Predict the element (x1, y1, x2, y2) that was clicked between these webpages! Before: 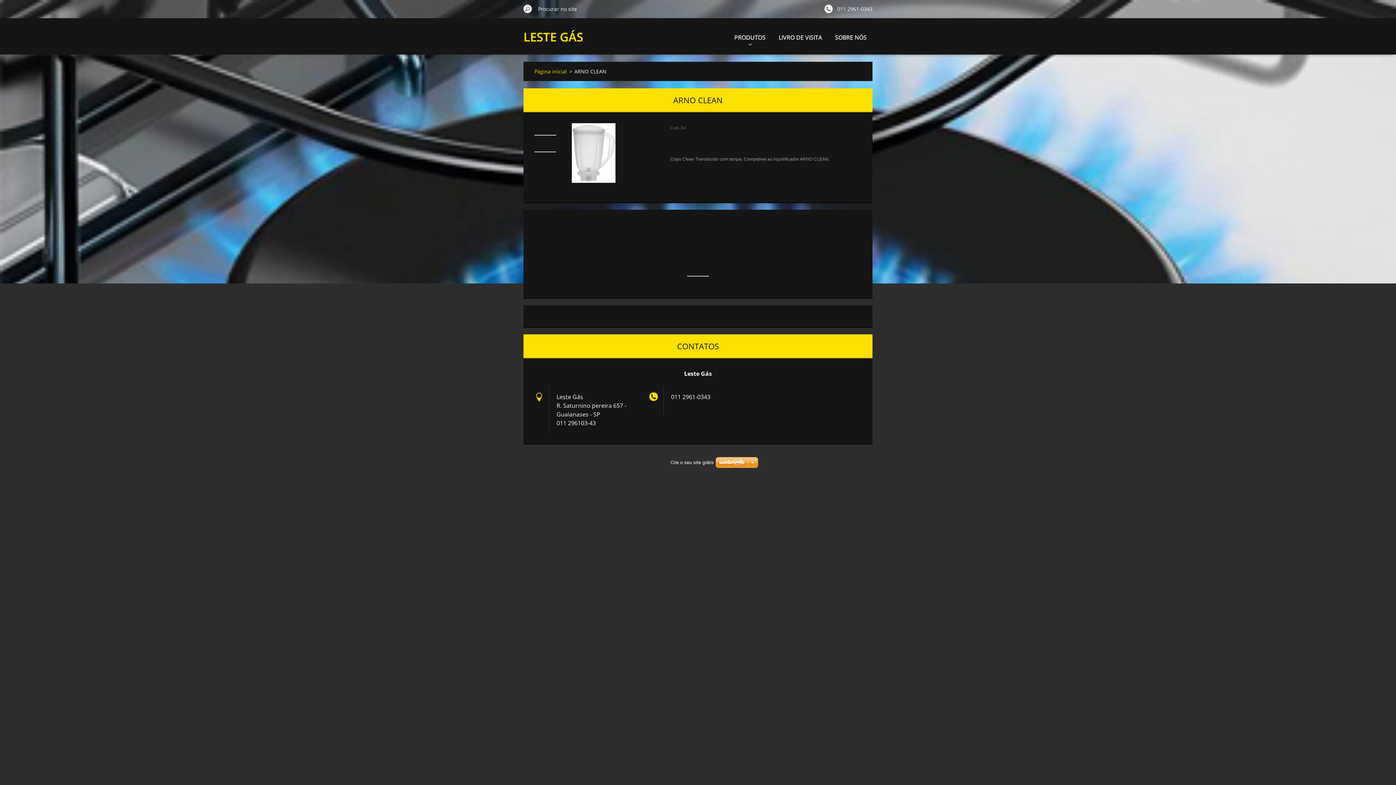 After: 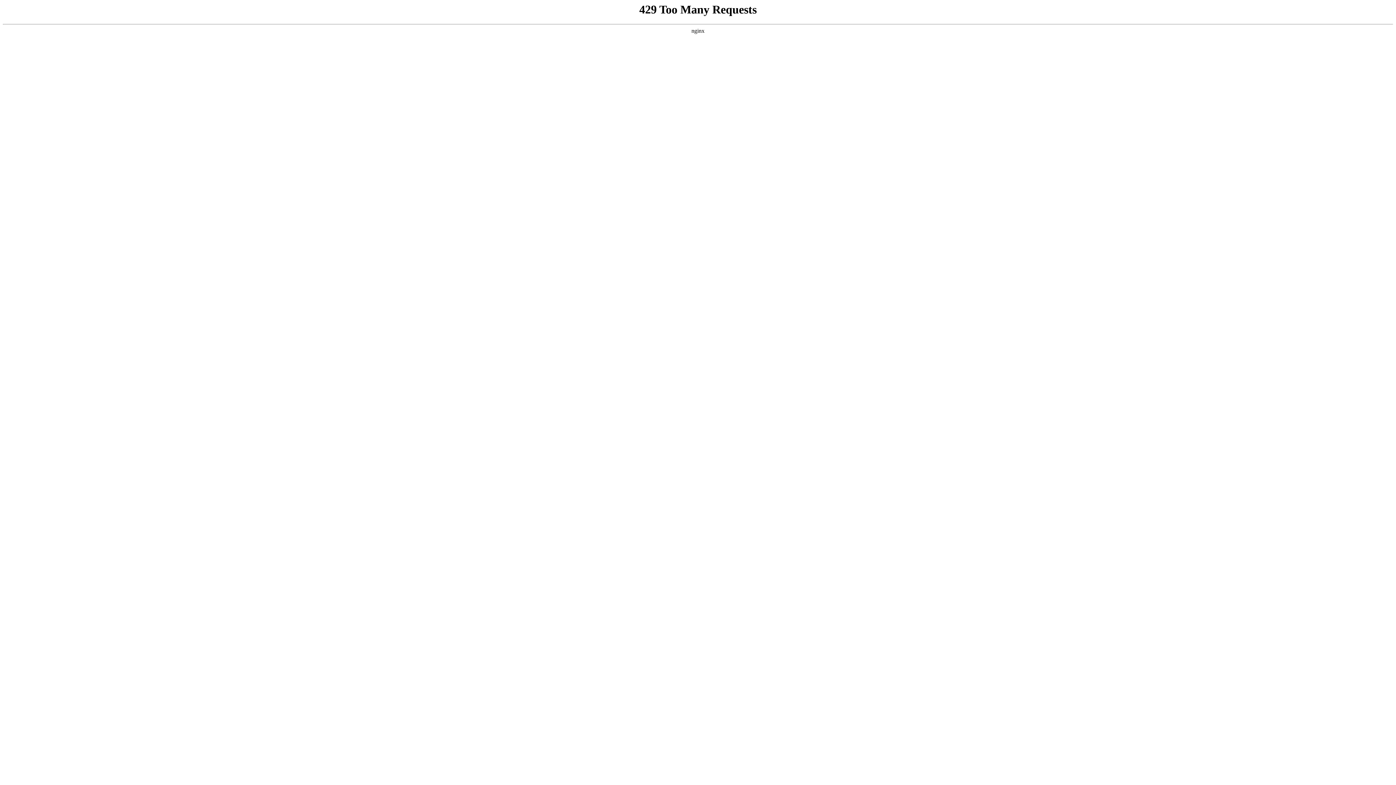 Action: bbox: (670, 460, 714, 465) label: Crie o seu site grátis